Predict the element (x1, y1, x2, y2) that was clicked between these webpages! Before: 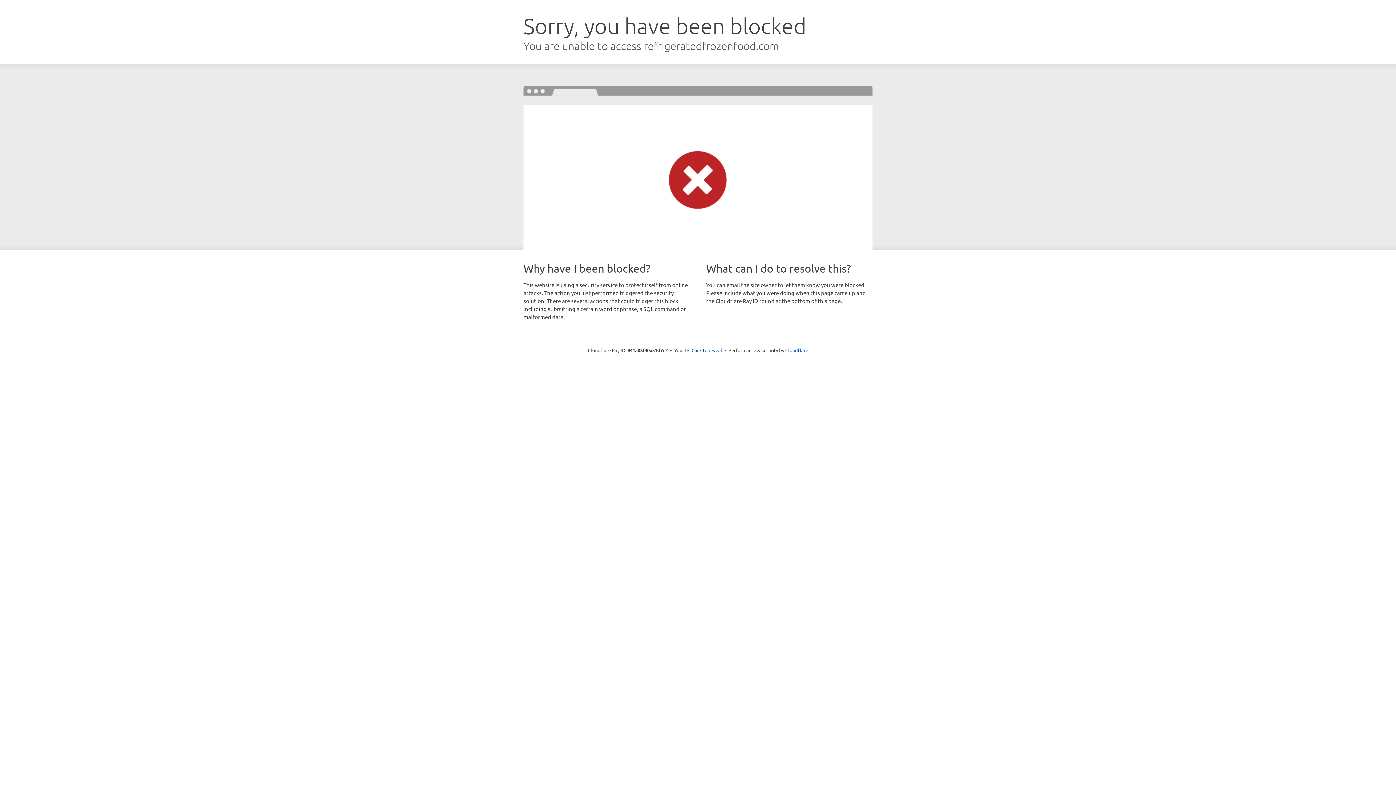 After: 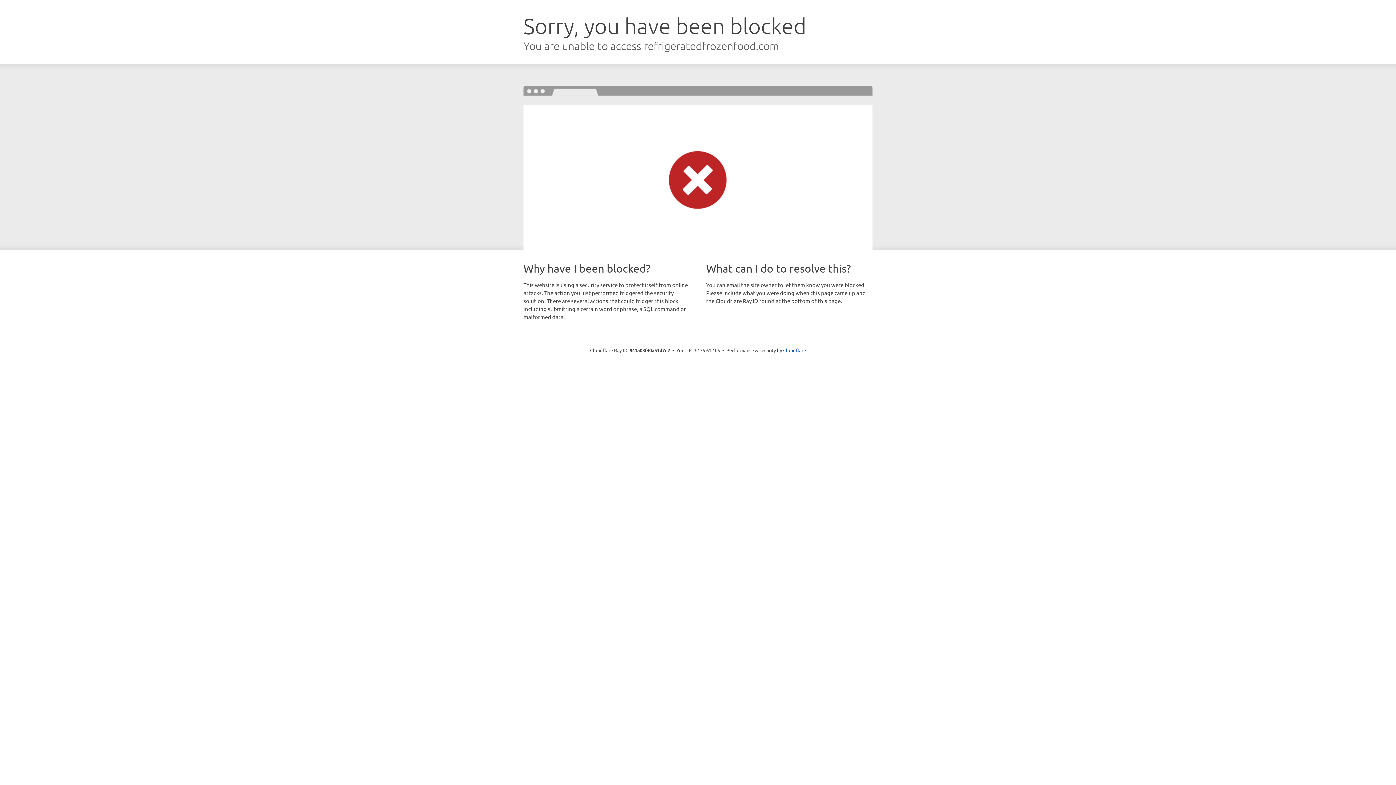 Action: bbox: (691, 346, 722, 353) label: Click to reveal